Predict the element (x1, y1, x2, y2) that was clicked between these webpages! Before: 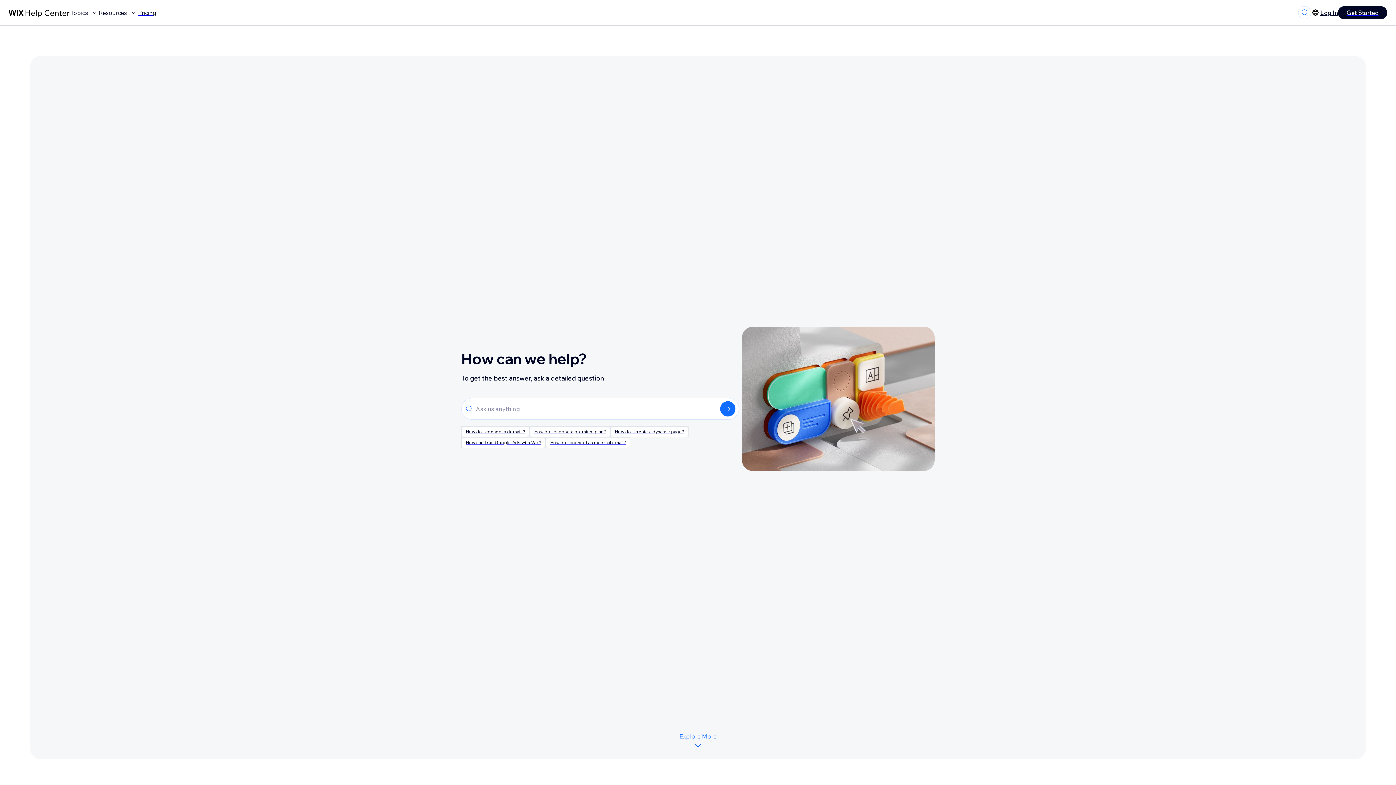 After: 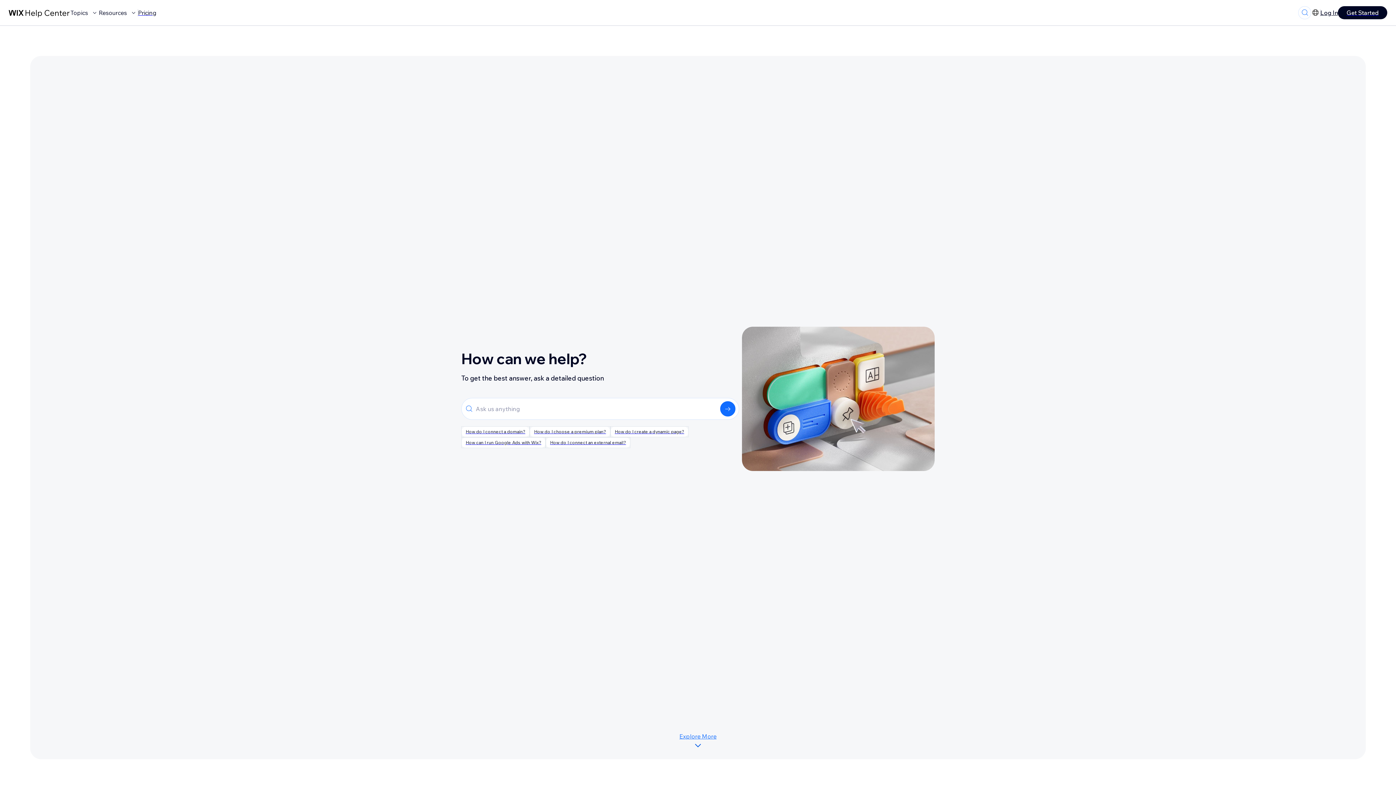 Action: label: Explore More bbox: (679, 737, 716, 746)